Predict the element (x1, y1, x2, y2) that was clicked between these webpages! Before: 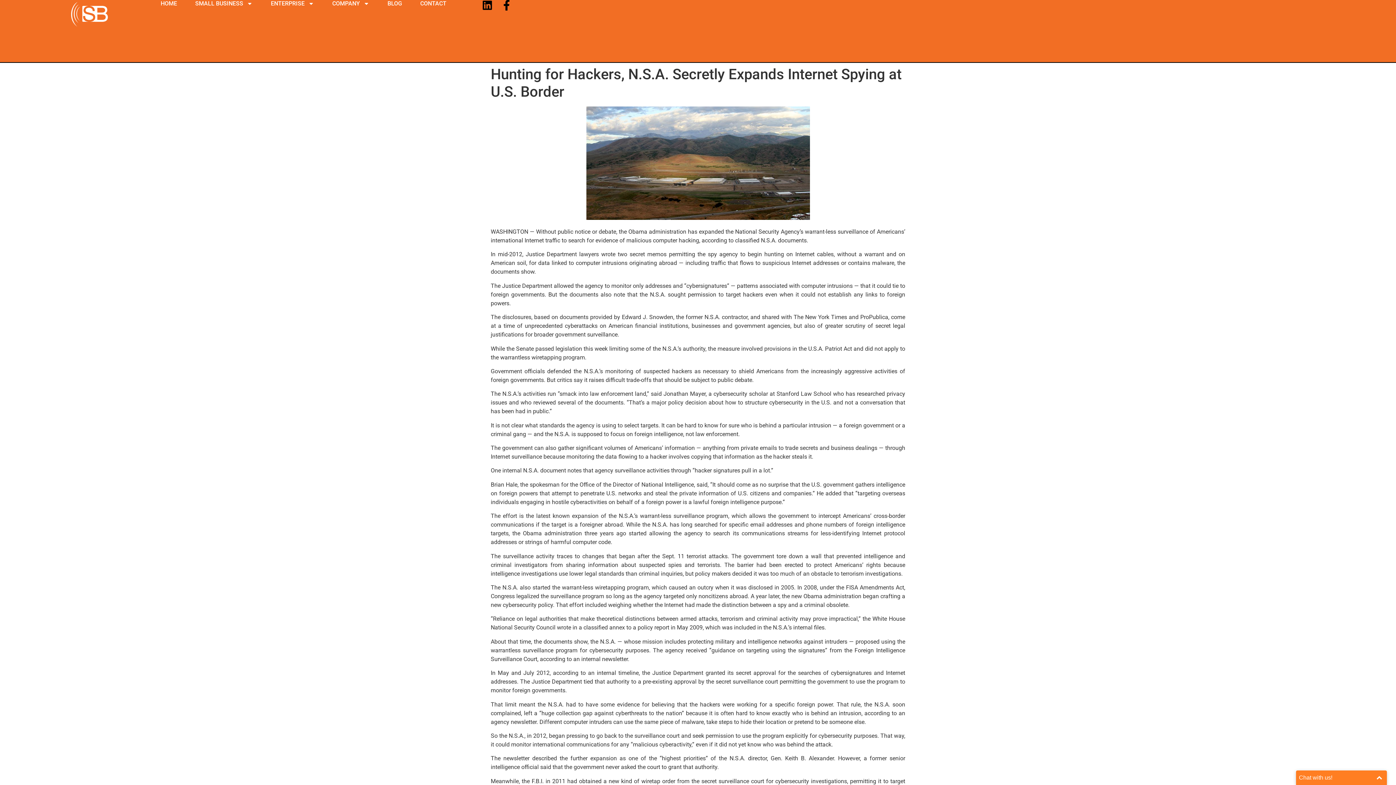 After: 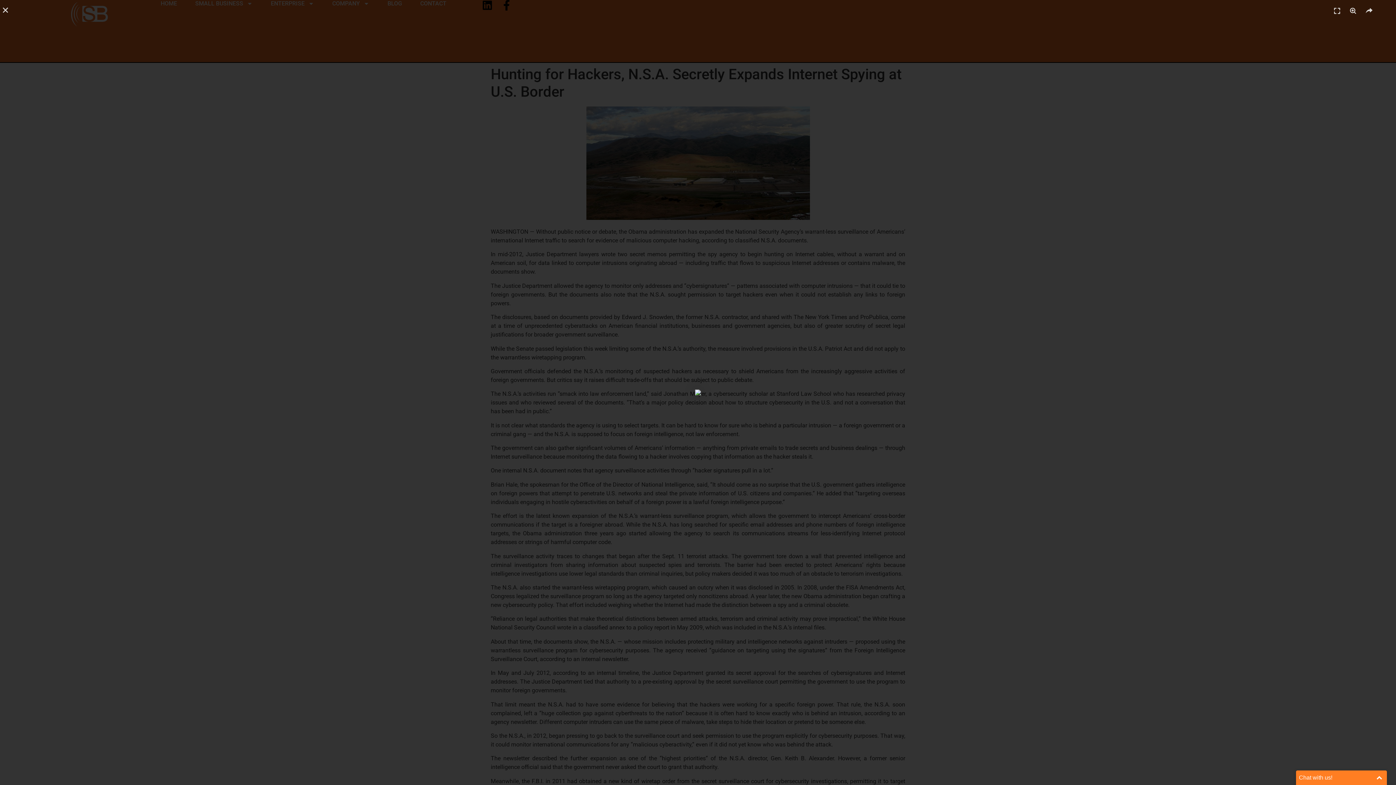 Action: bbox: (586, 214, 810, 221)